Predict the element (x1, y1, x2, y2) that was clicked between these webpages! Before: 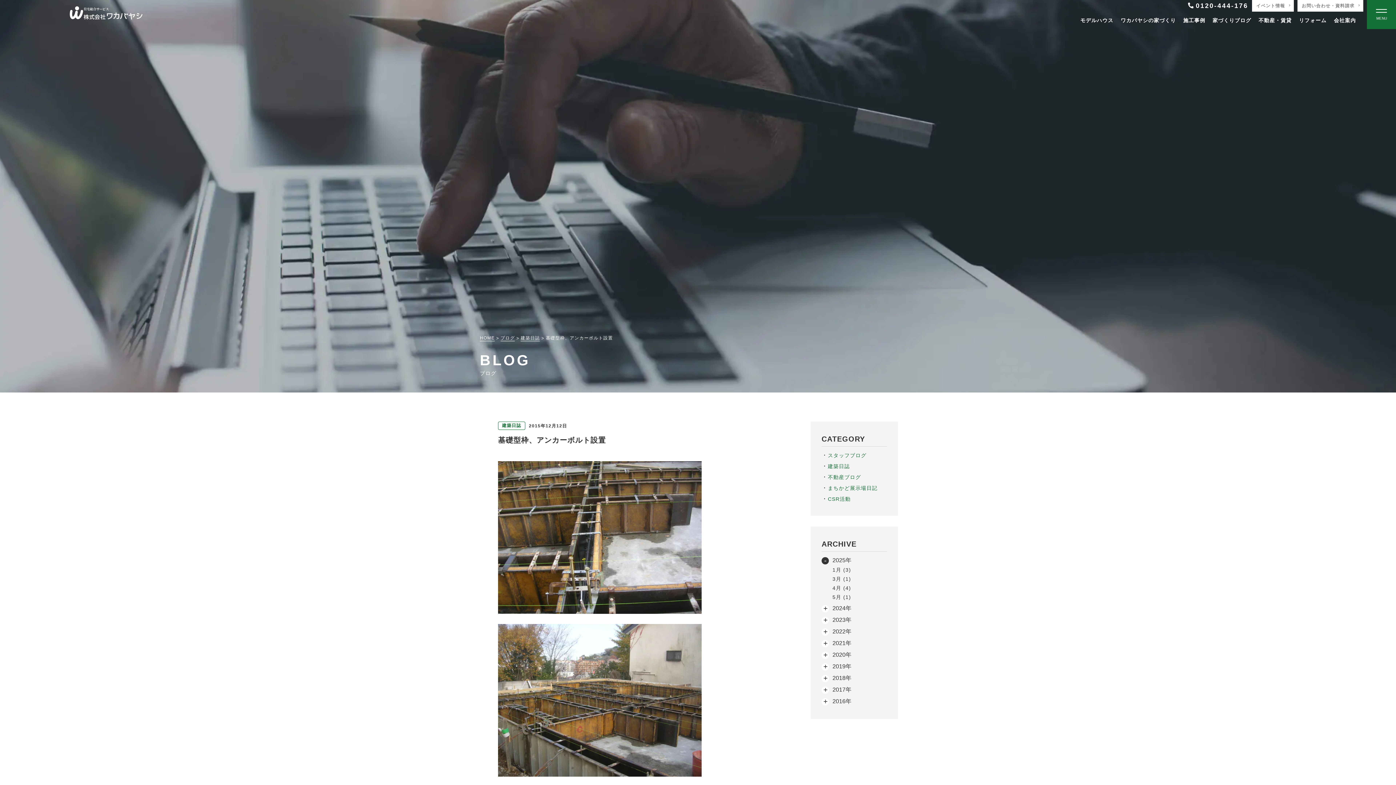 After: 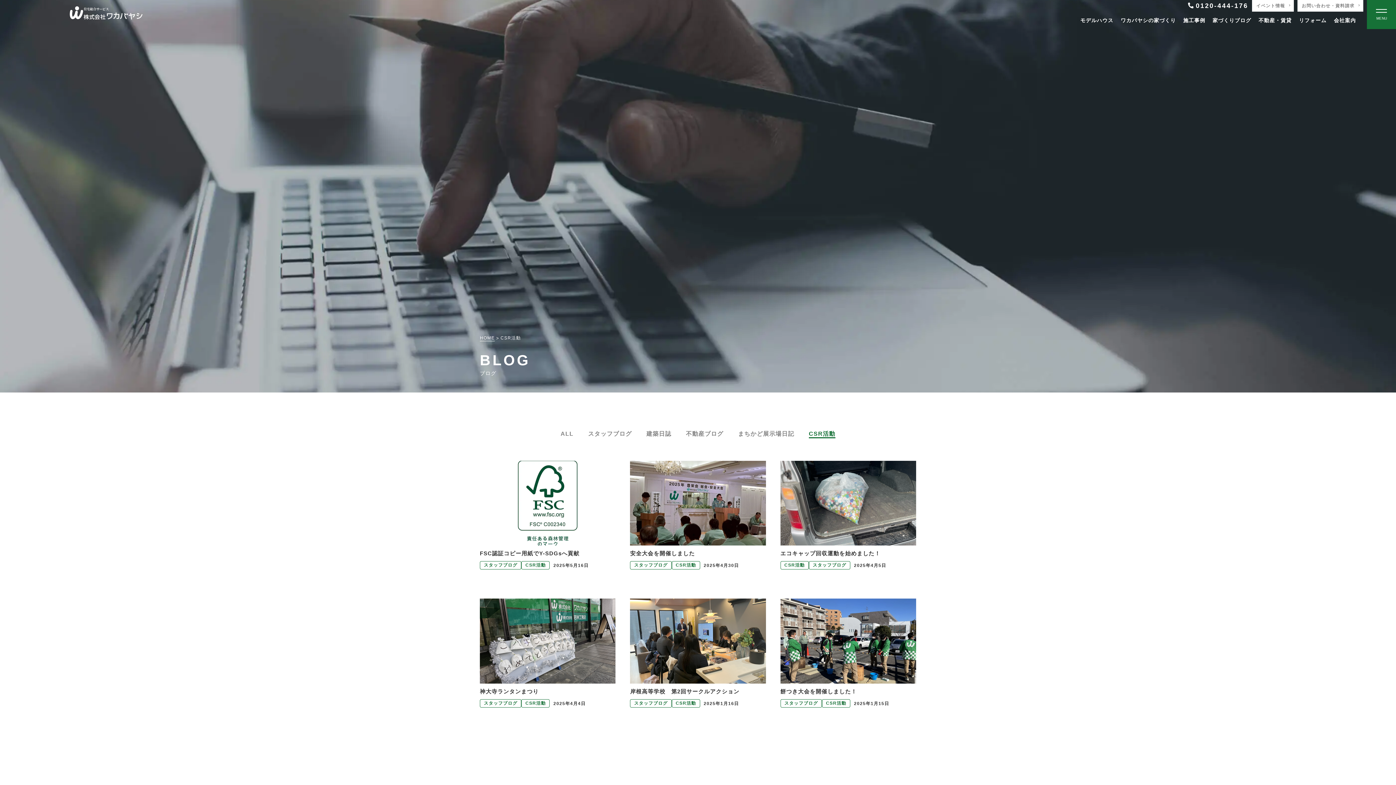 Action: label: CSR活動 bbox: (828, 496, 850, 502)